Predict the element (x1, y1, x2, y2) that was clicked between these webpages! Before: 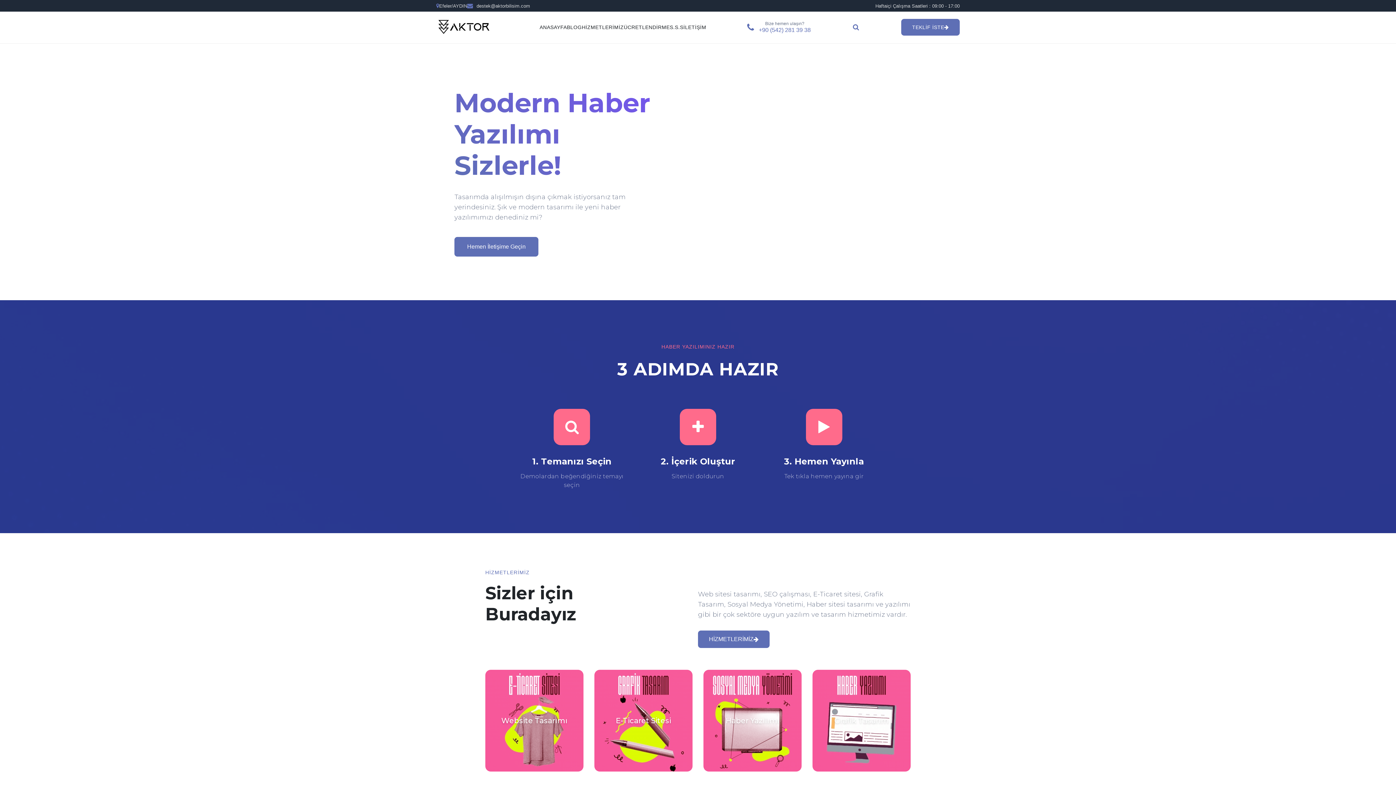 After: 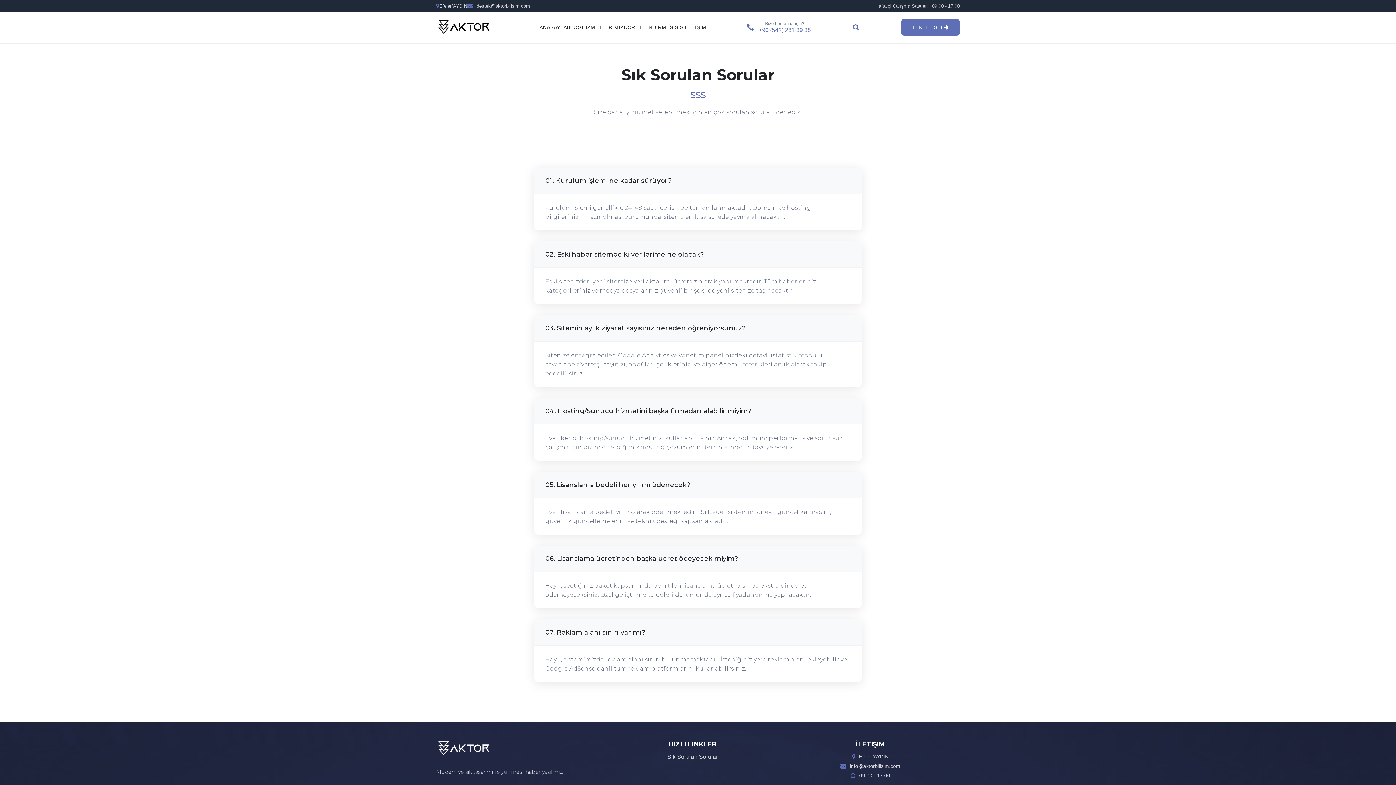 Action: bbox: (669, 24, 683, 30) label: S.S.S